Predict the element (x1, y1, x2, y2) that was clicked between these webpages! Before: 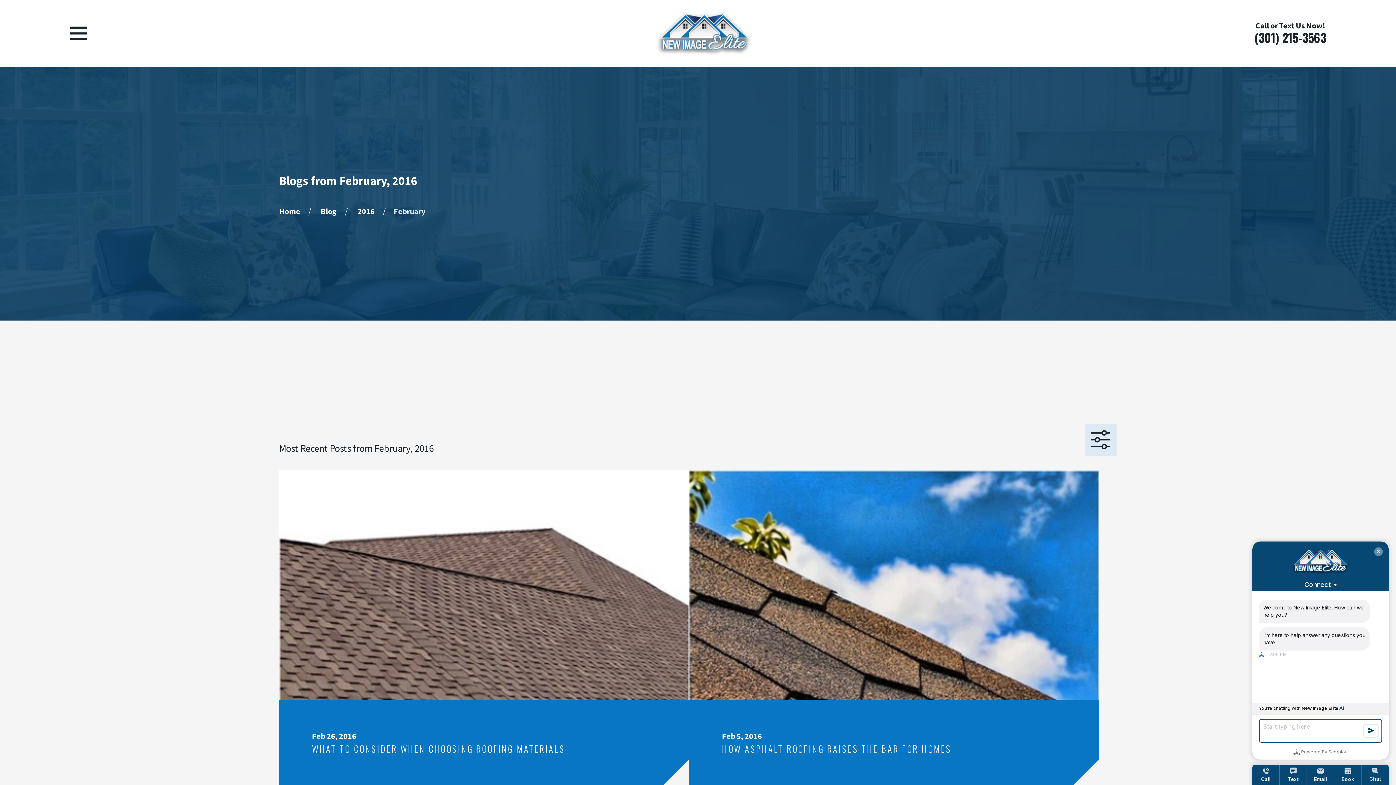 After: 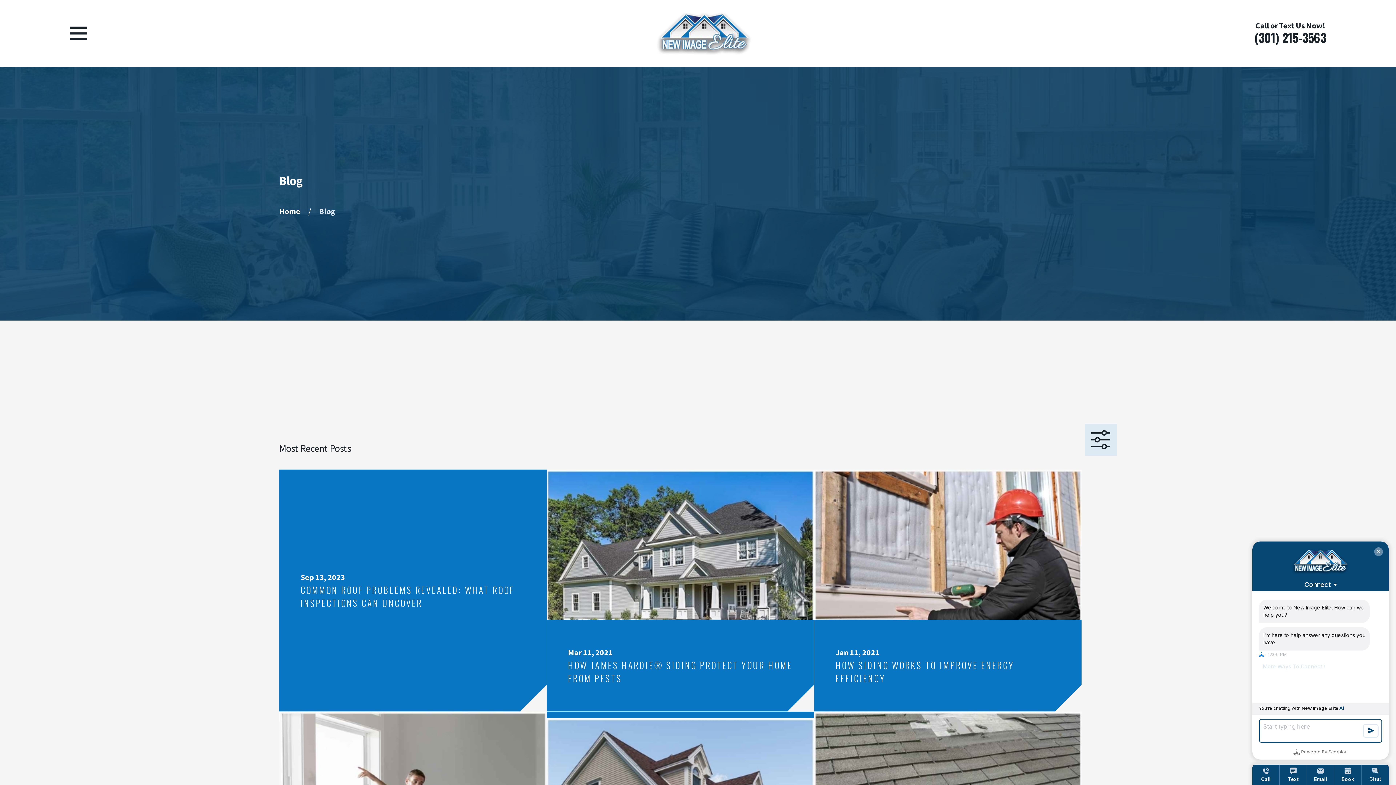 Action: label: Blog bbox: (320, 206, 337, 216)